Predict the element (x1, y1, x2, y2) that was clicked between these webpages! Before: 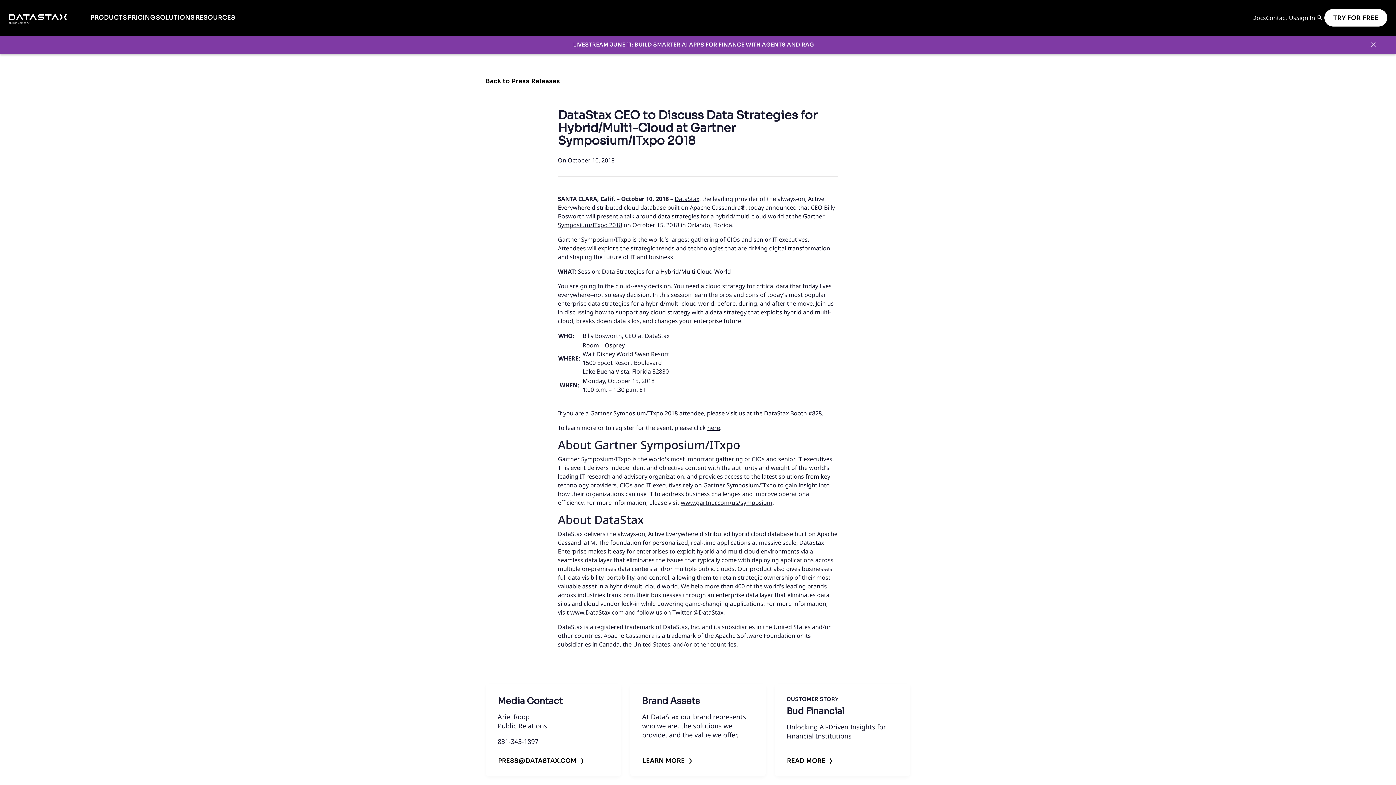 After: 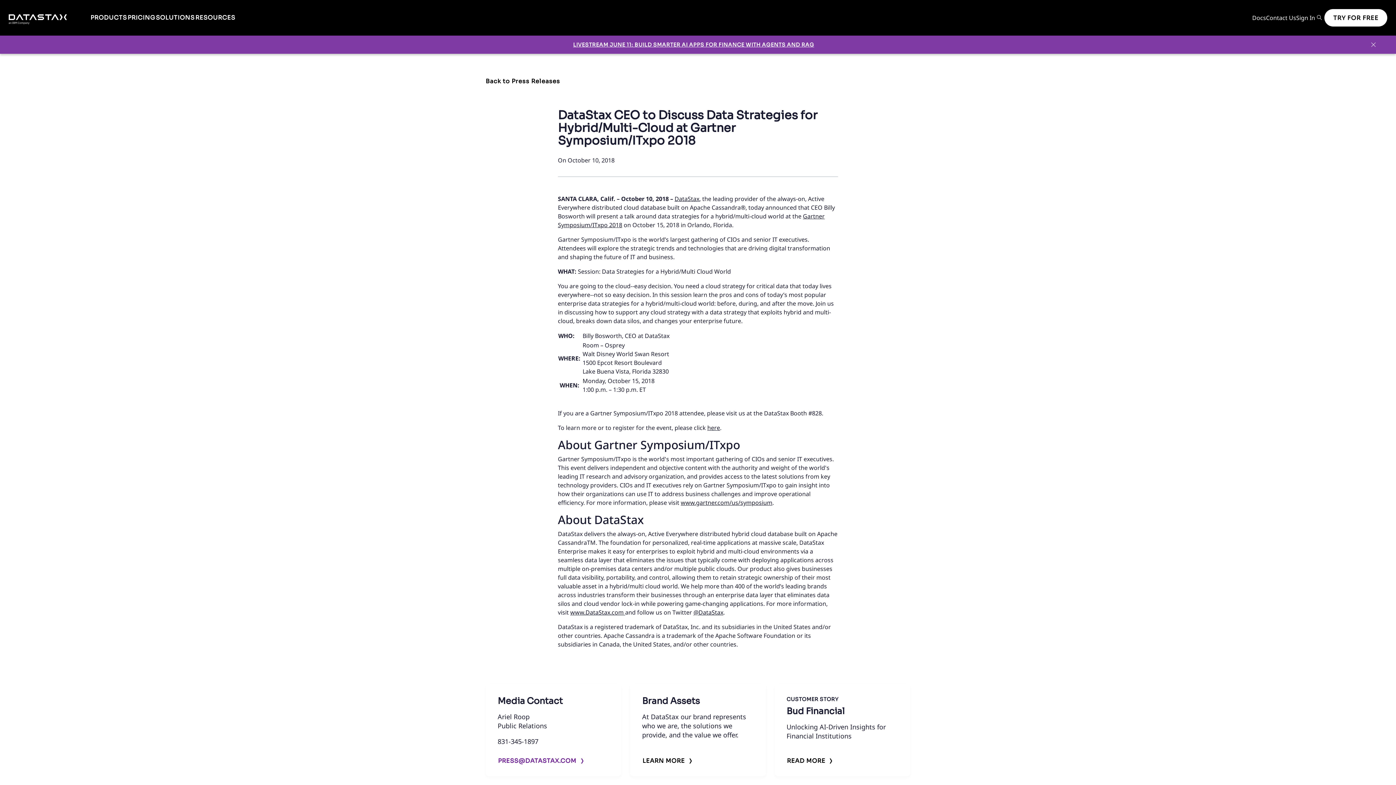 Action: label: PRESS@DATASTAX.COM bbox: (497, 758, 585, 764)